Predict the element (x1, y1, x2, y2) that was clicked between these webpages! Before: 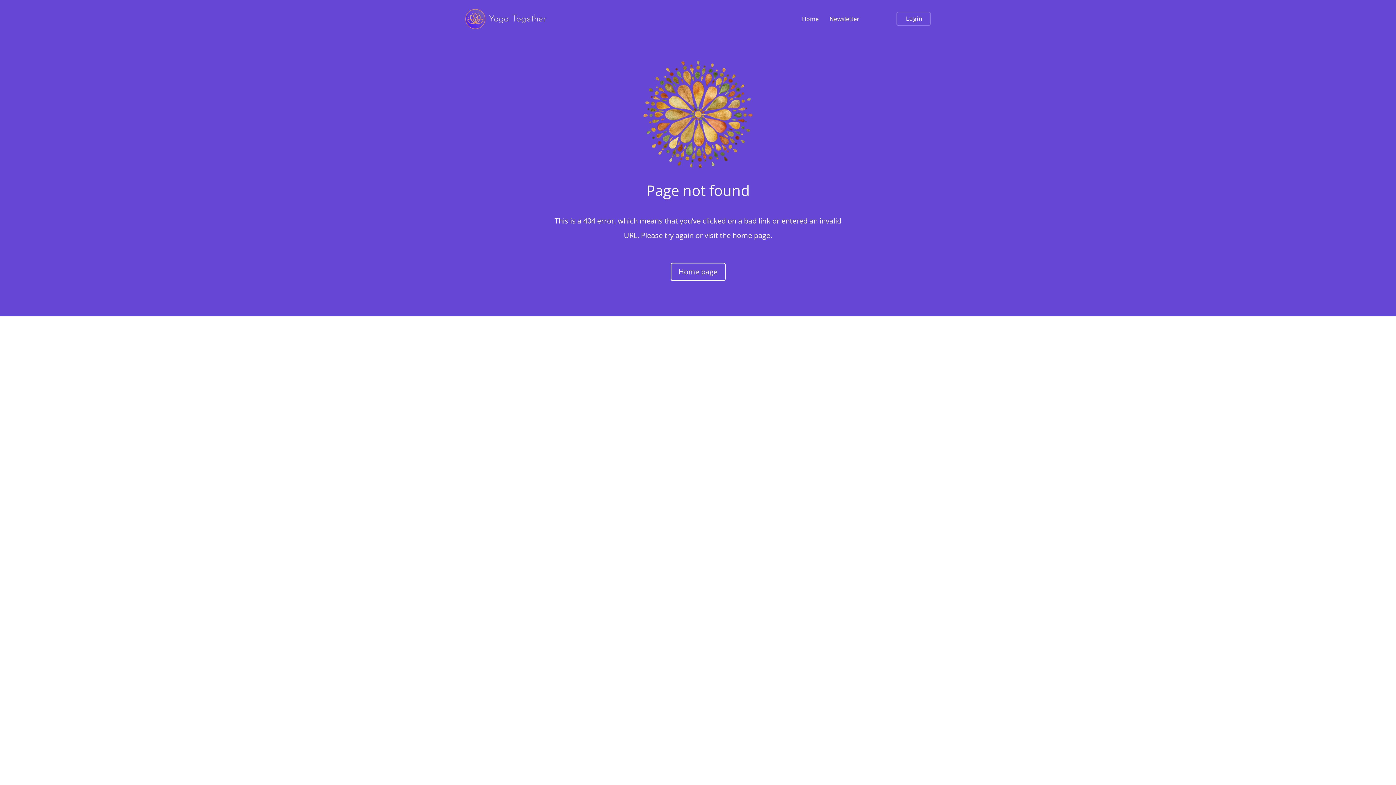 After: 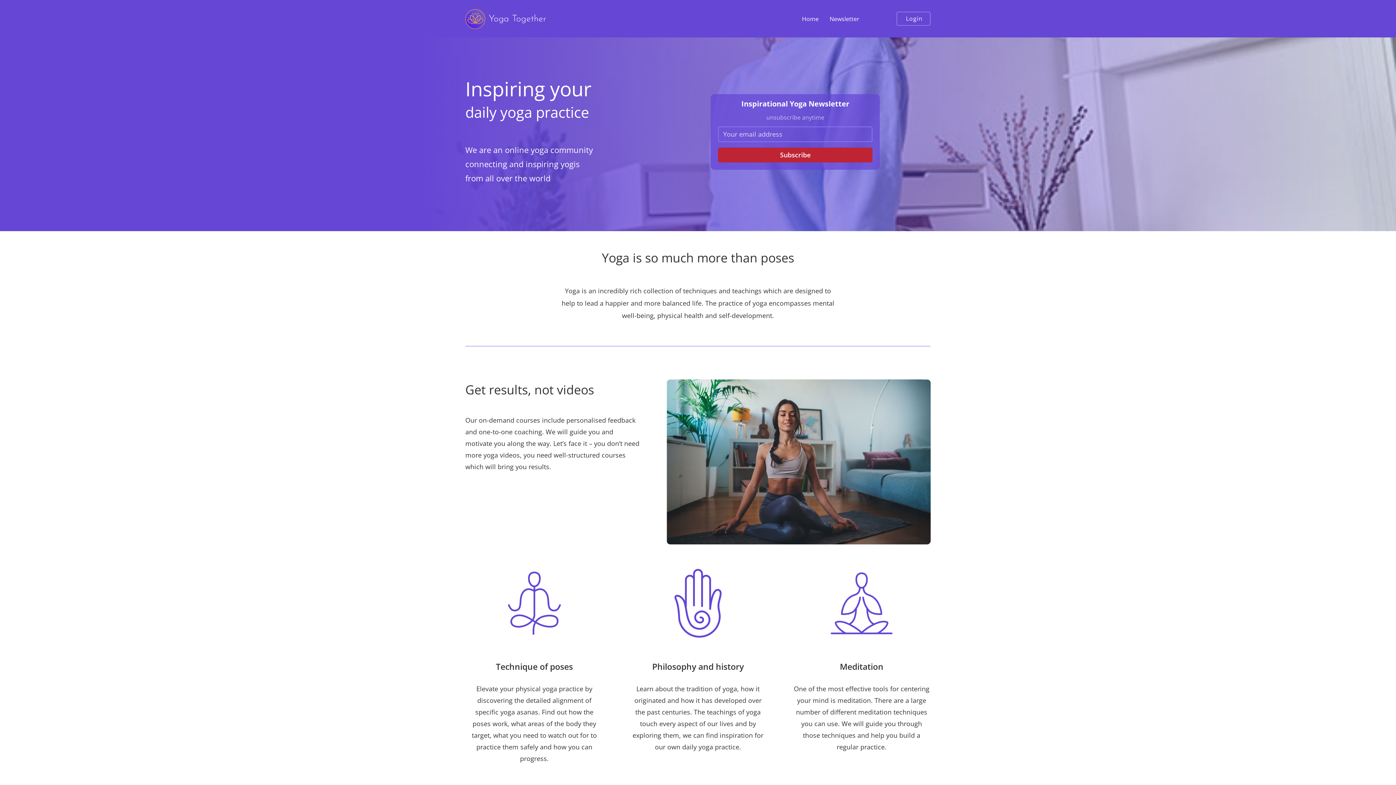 Action: bbox: (465, 5, 546, 32)